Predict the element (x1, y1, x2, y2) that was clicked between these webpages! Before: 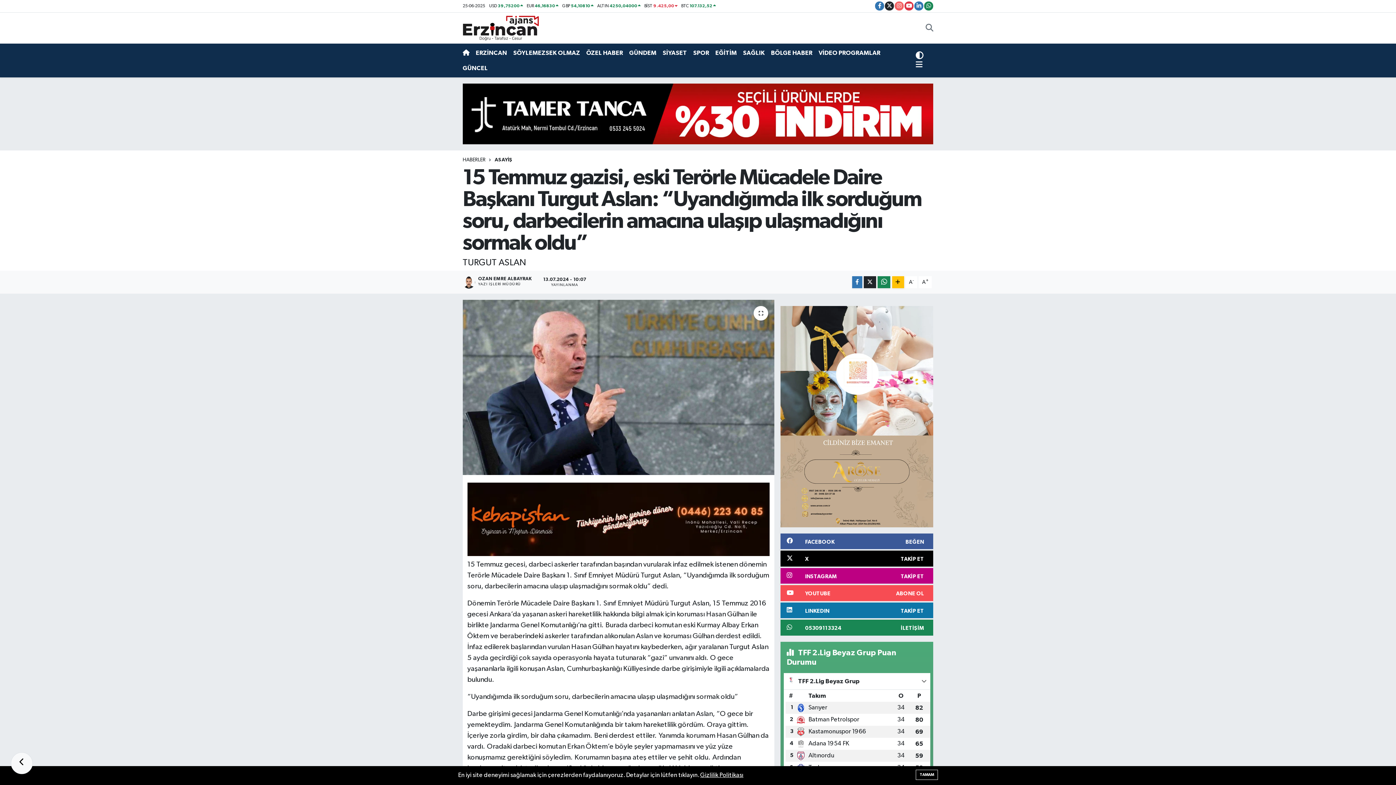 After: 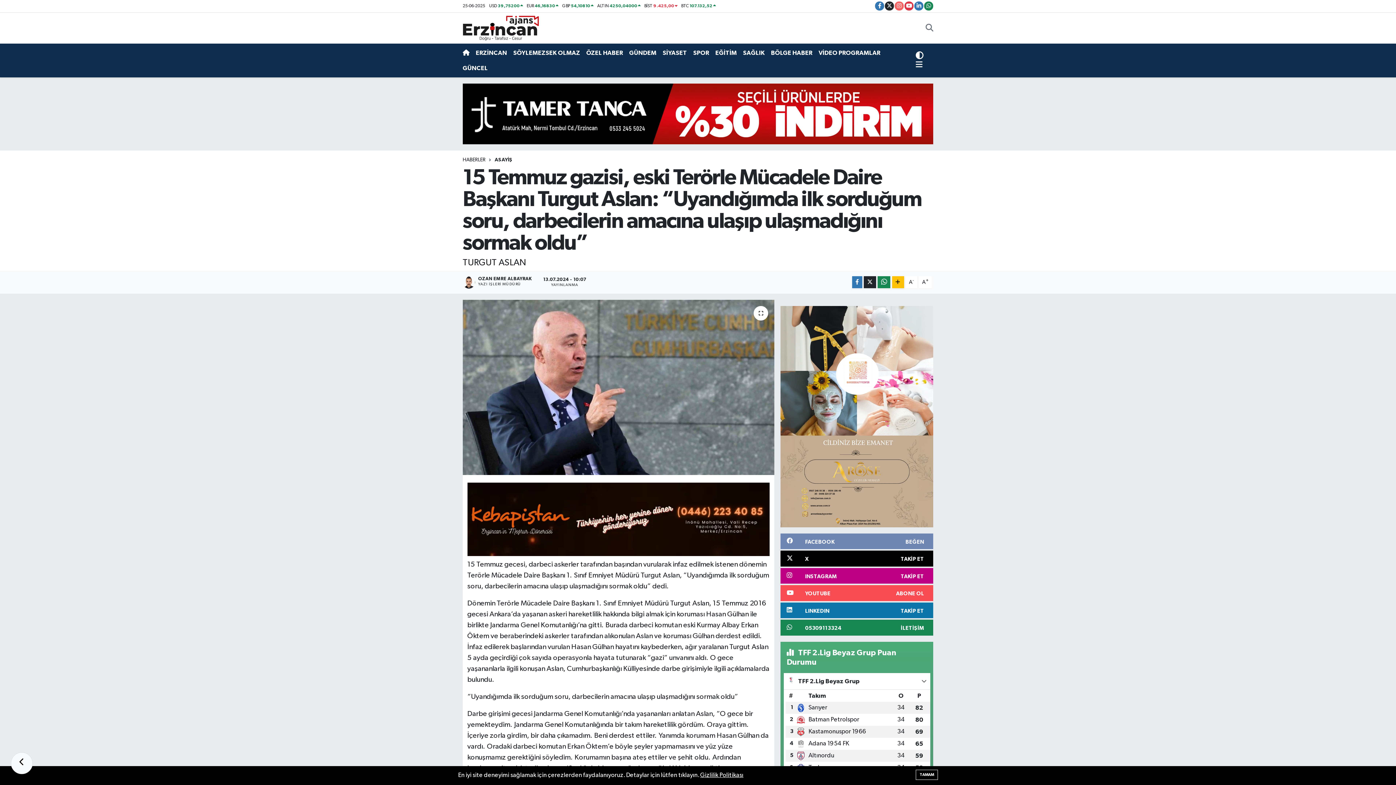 Action: bbox: (780, 533, 933, 549) label: FACEBOOK
BEĞEN